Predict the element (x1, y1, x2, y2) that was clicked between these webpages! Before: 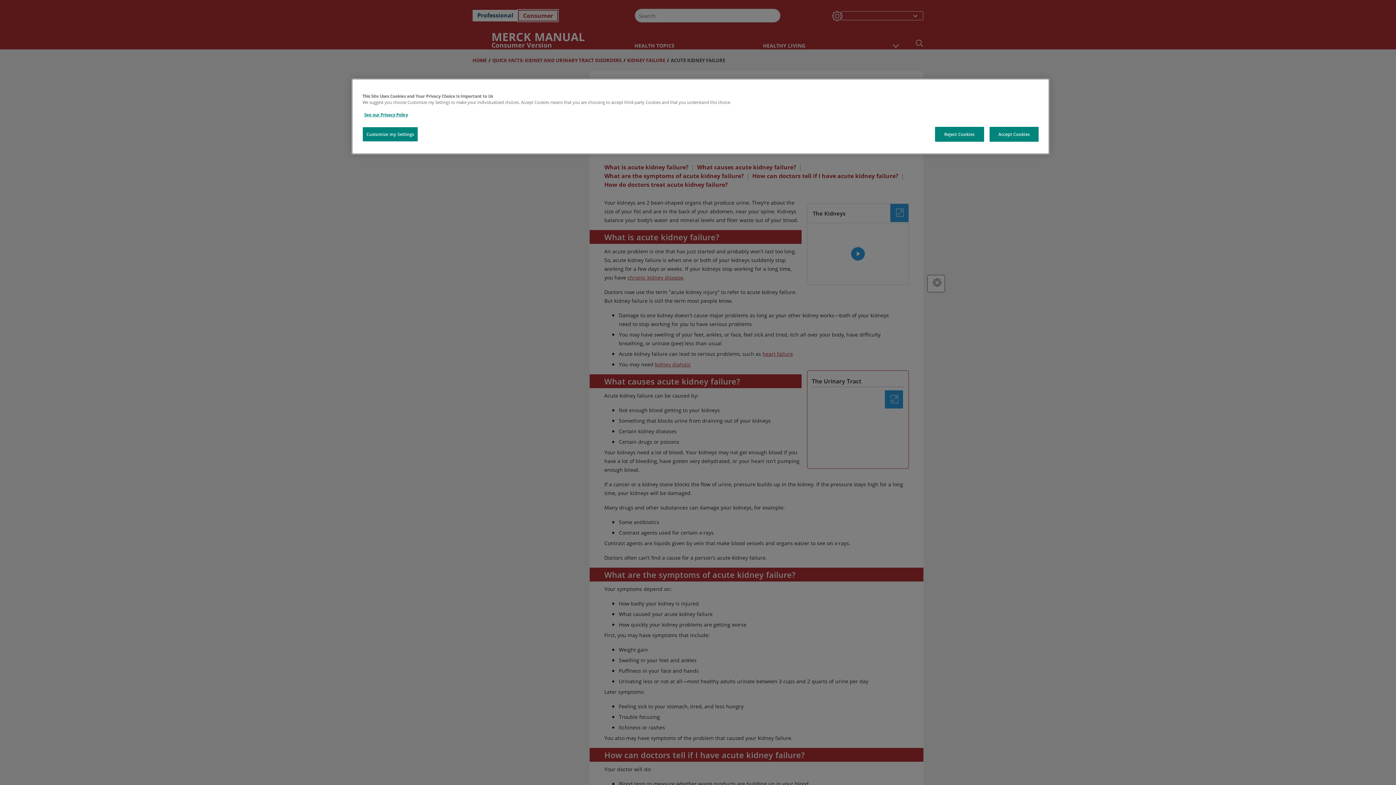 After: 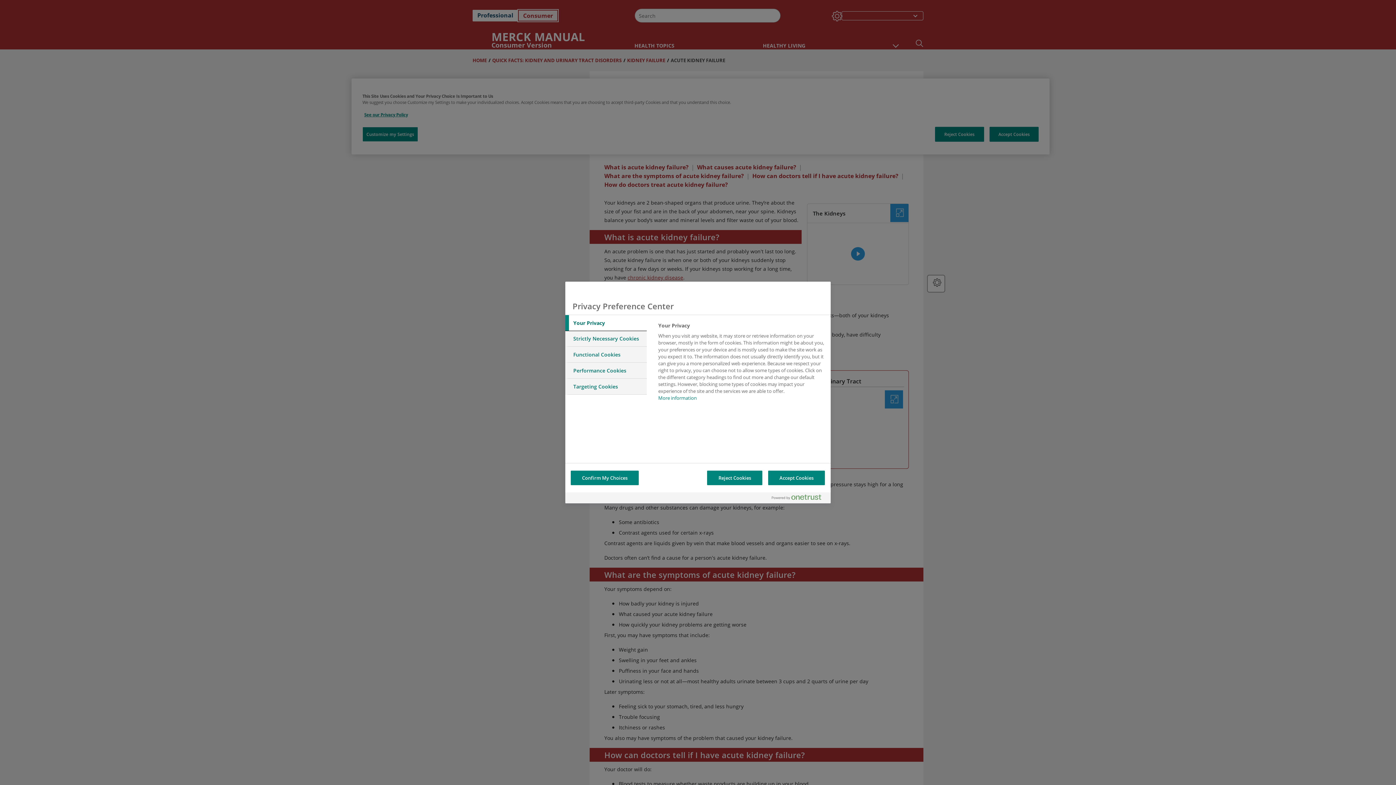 Action: label: Customize my Settings bbox: (362, 126, 418, 141)